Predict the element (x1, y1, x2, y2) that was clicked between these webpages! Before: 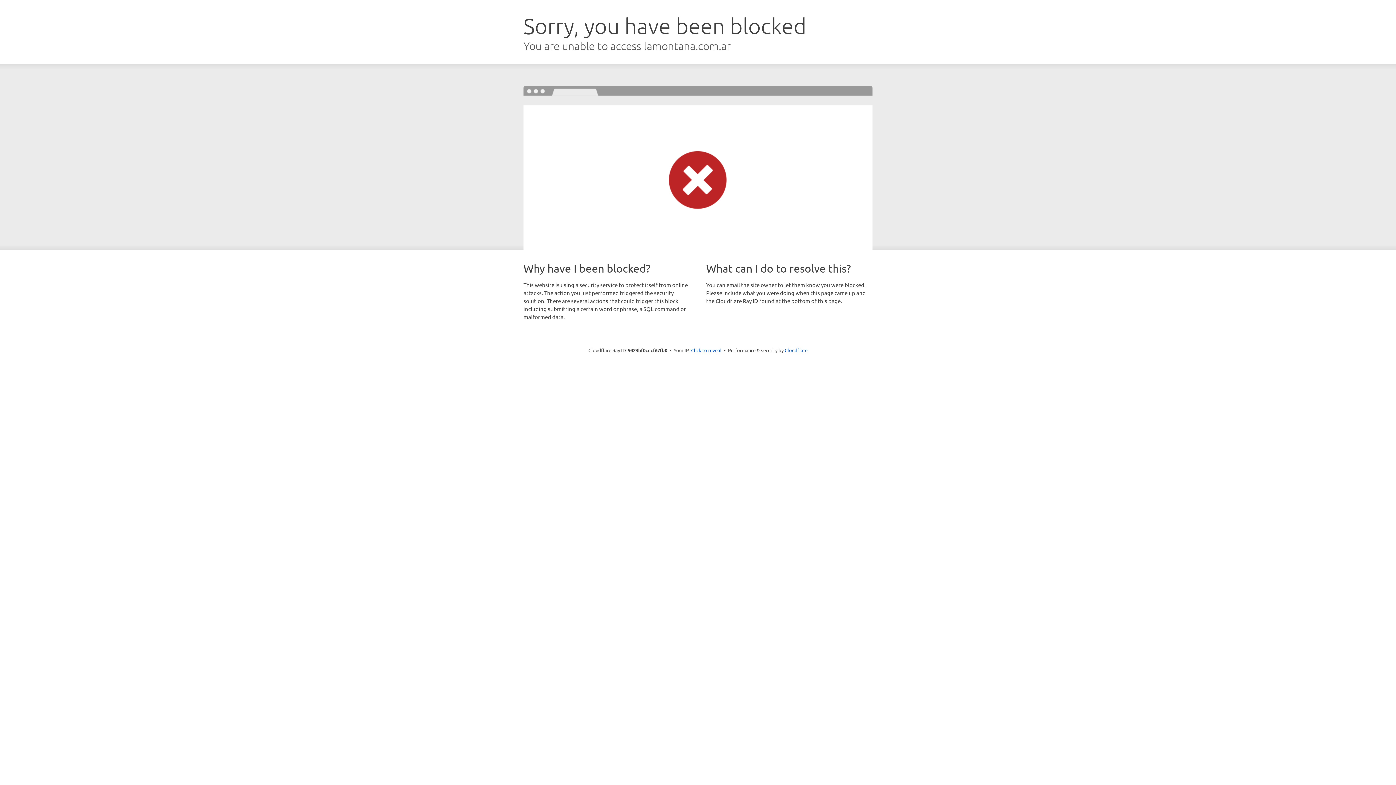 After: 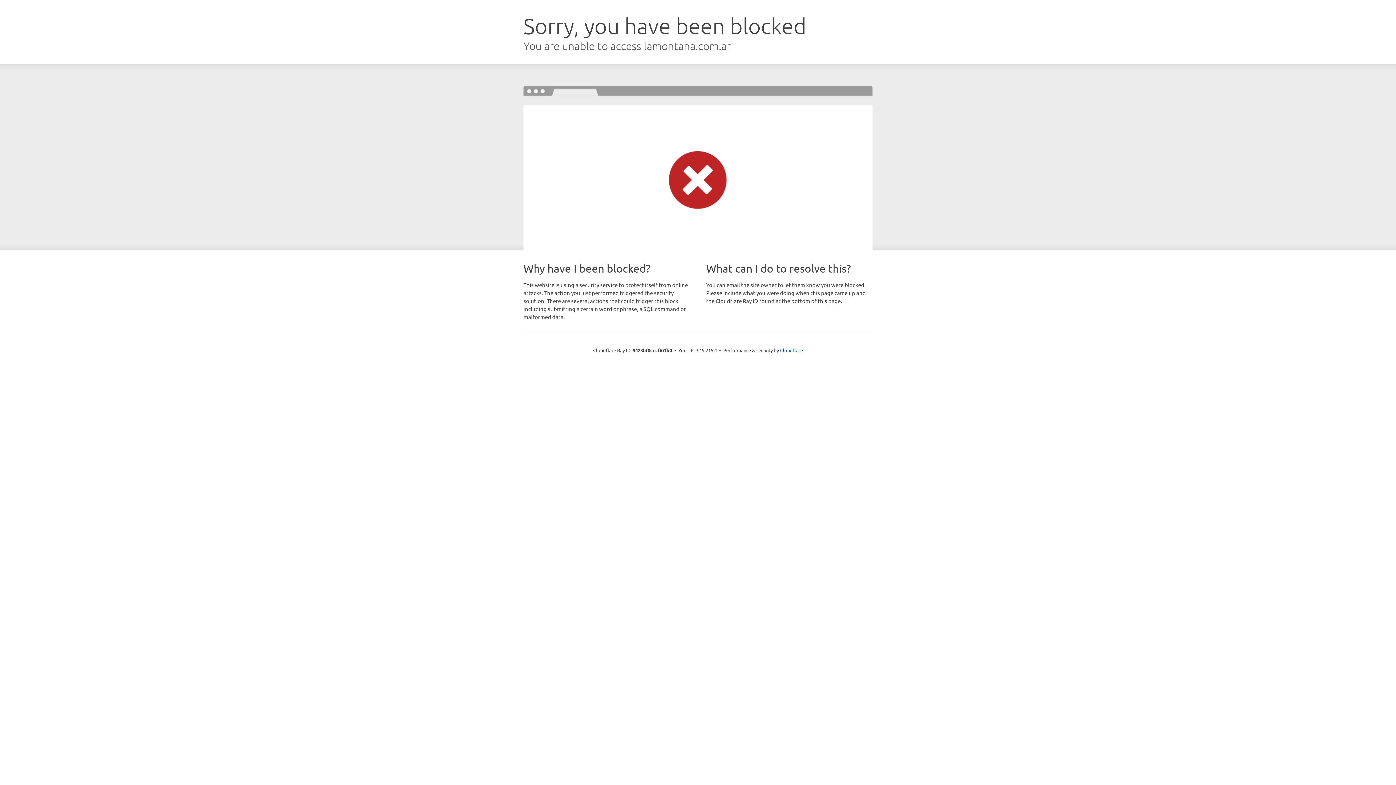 Action: label: Click to reveal bbox: (691, 346, 721, 353)